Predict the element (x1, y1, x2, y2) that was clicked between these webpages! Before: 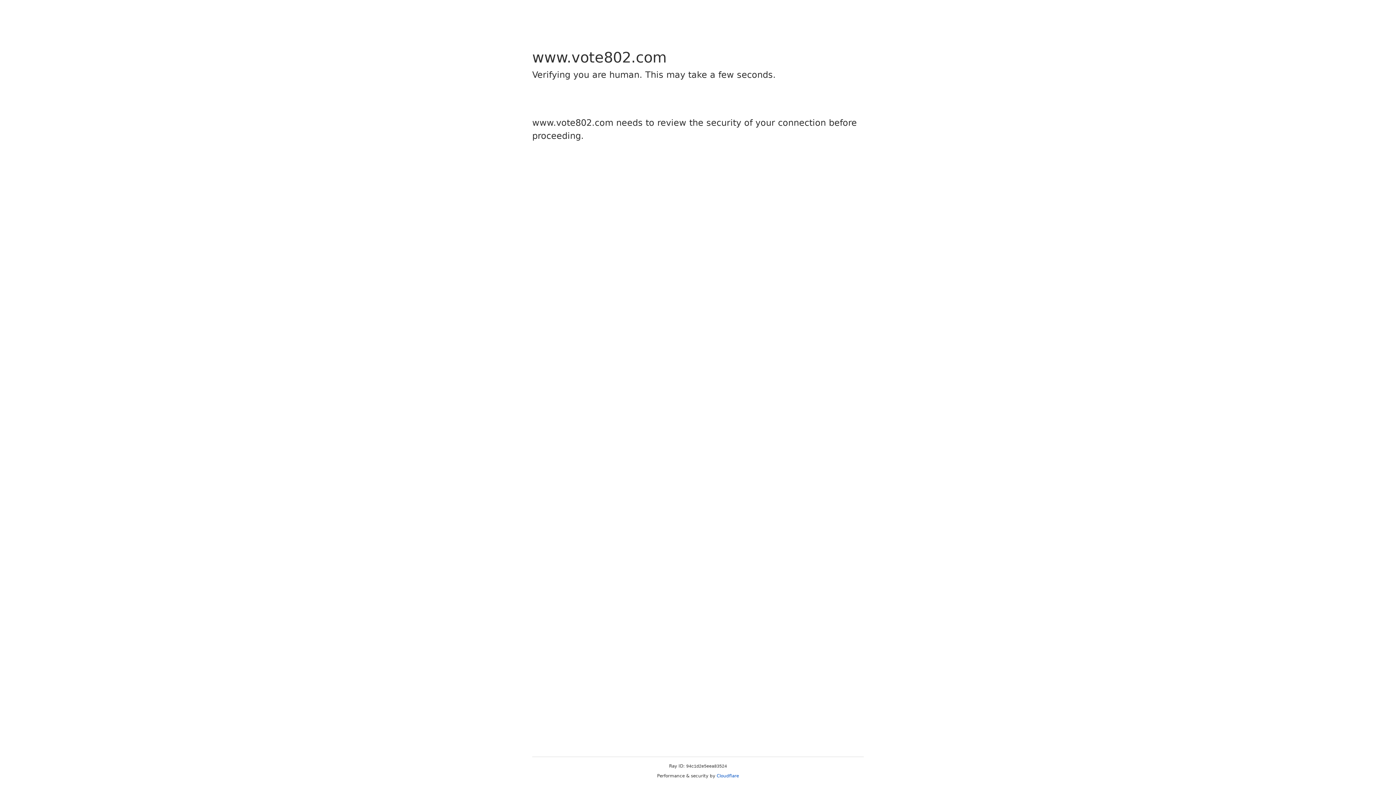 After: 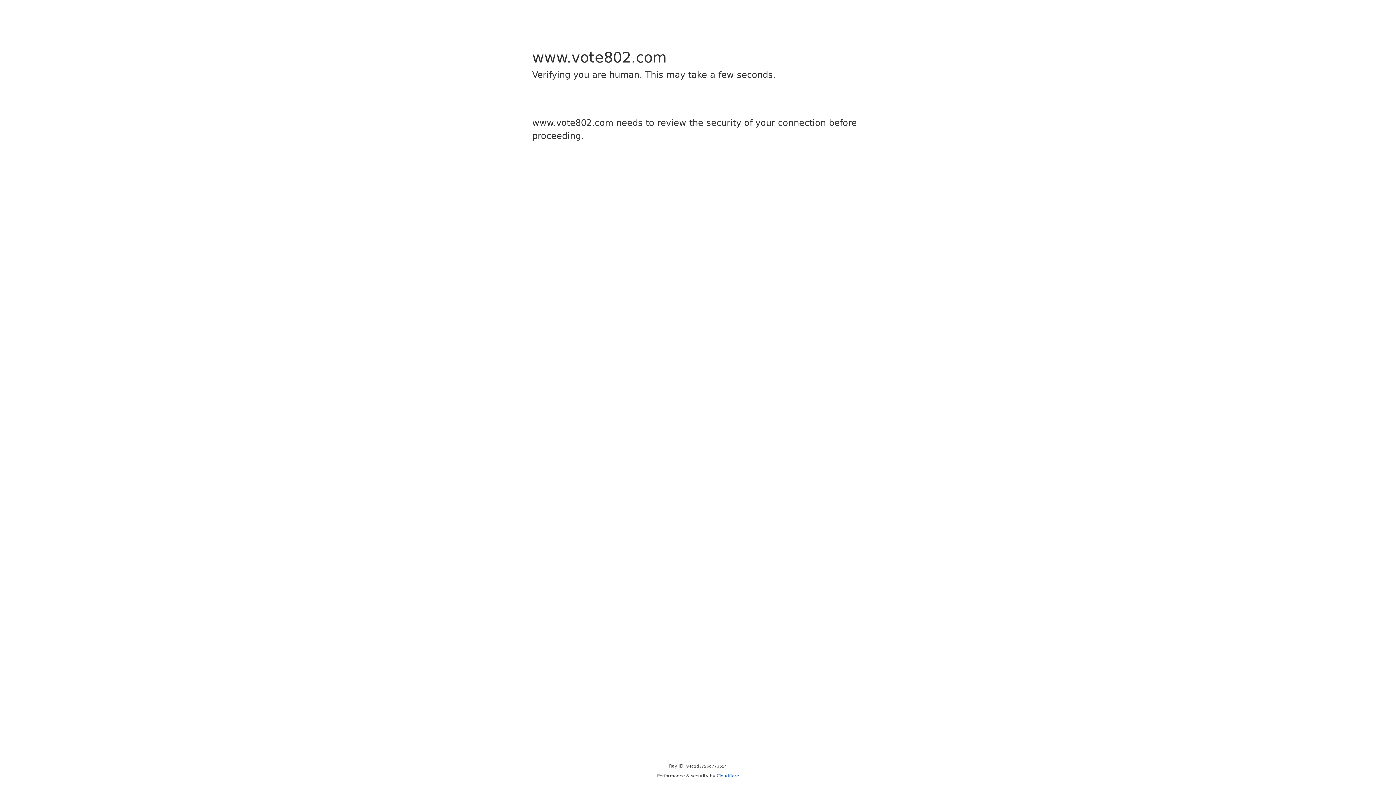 Action: label: Cloudflare bbox: (716, 773, 739, 778)